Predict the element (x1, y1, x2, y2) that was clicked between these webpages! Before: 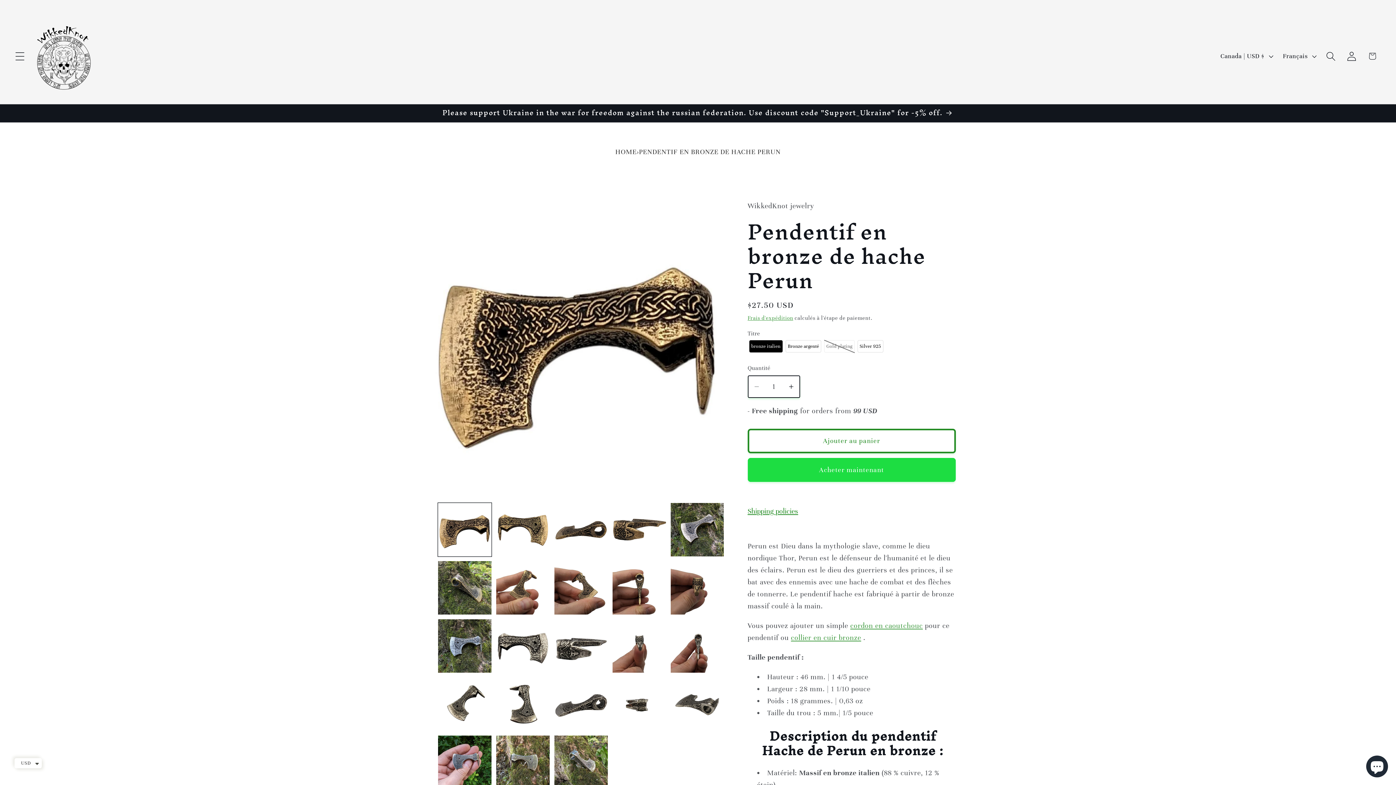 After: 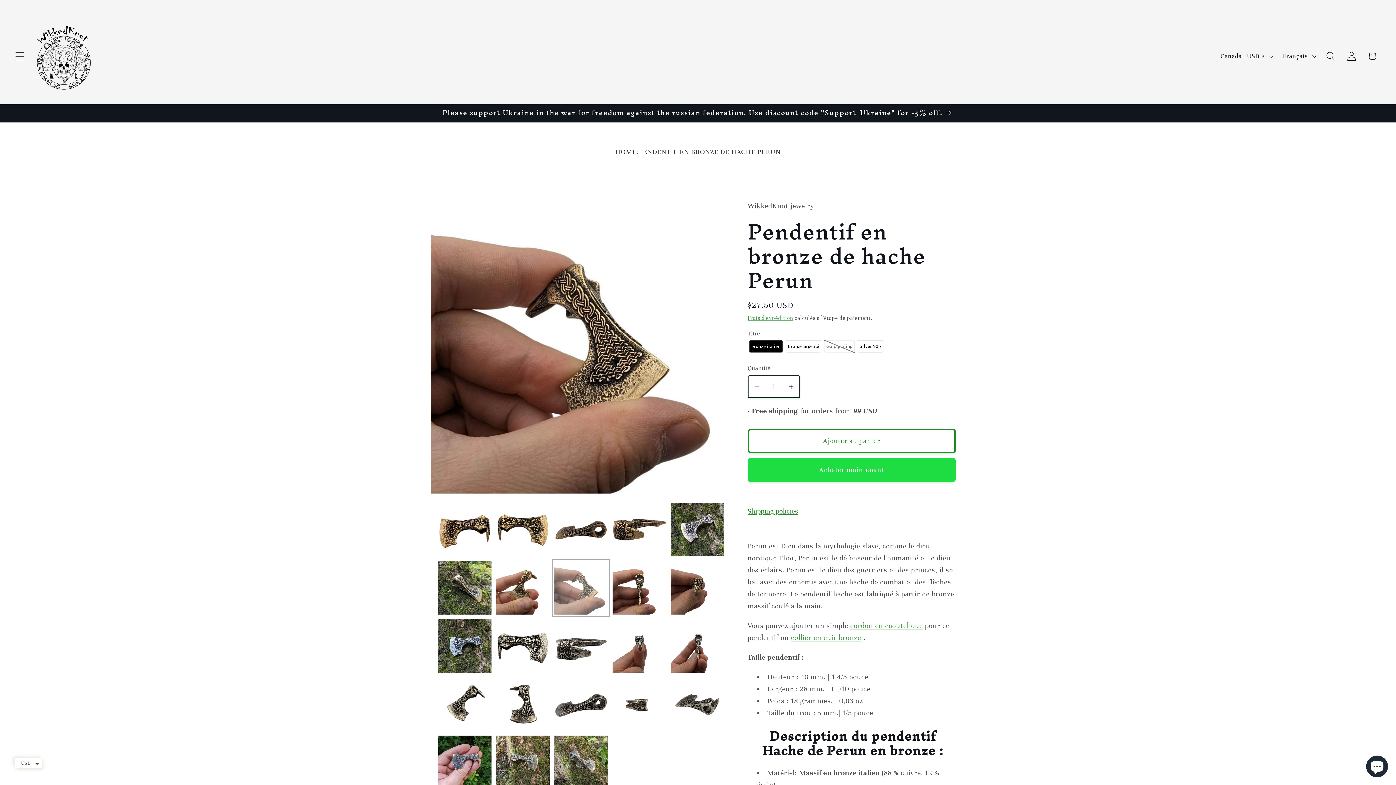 Action: label: Charger l'image 8 dans la galerie bbox: (554, 561, 607, 614)